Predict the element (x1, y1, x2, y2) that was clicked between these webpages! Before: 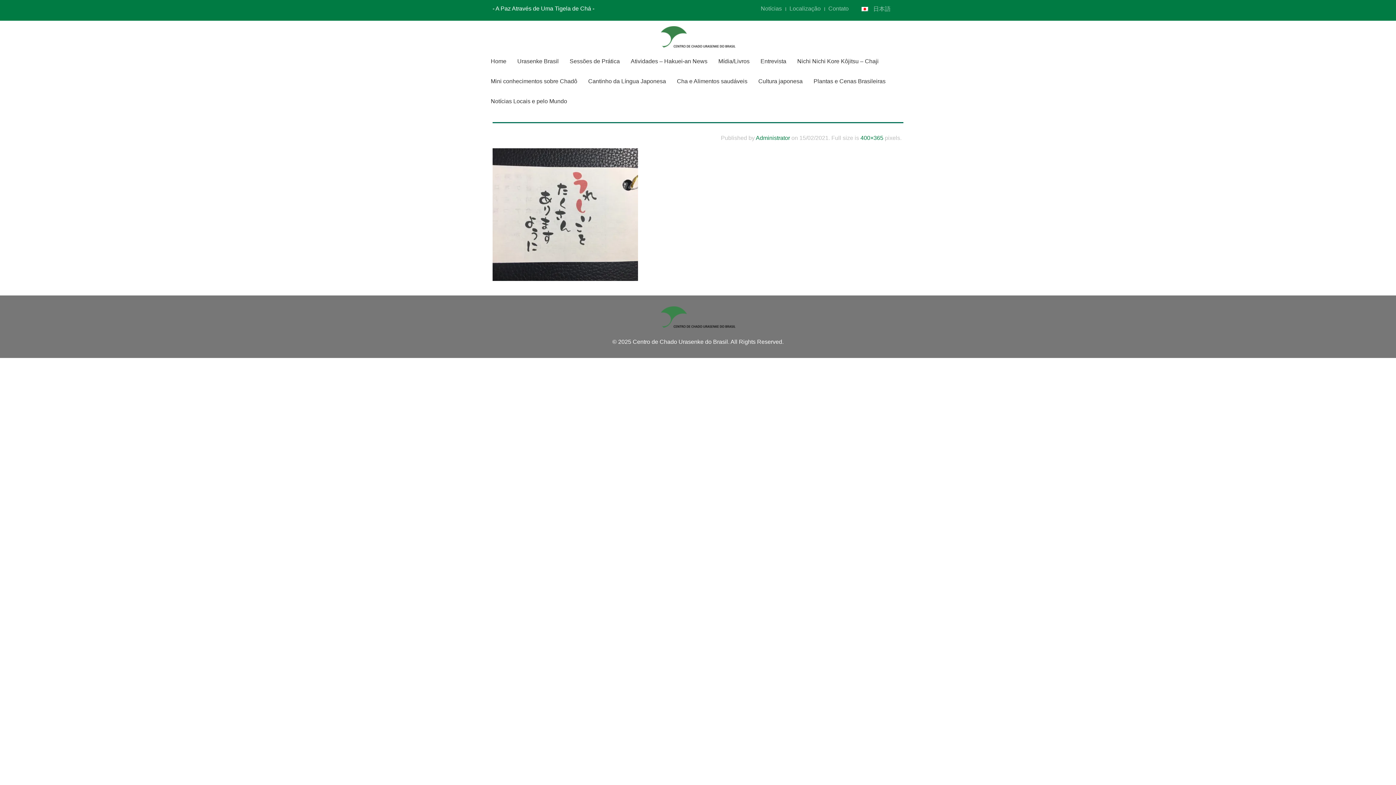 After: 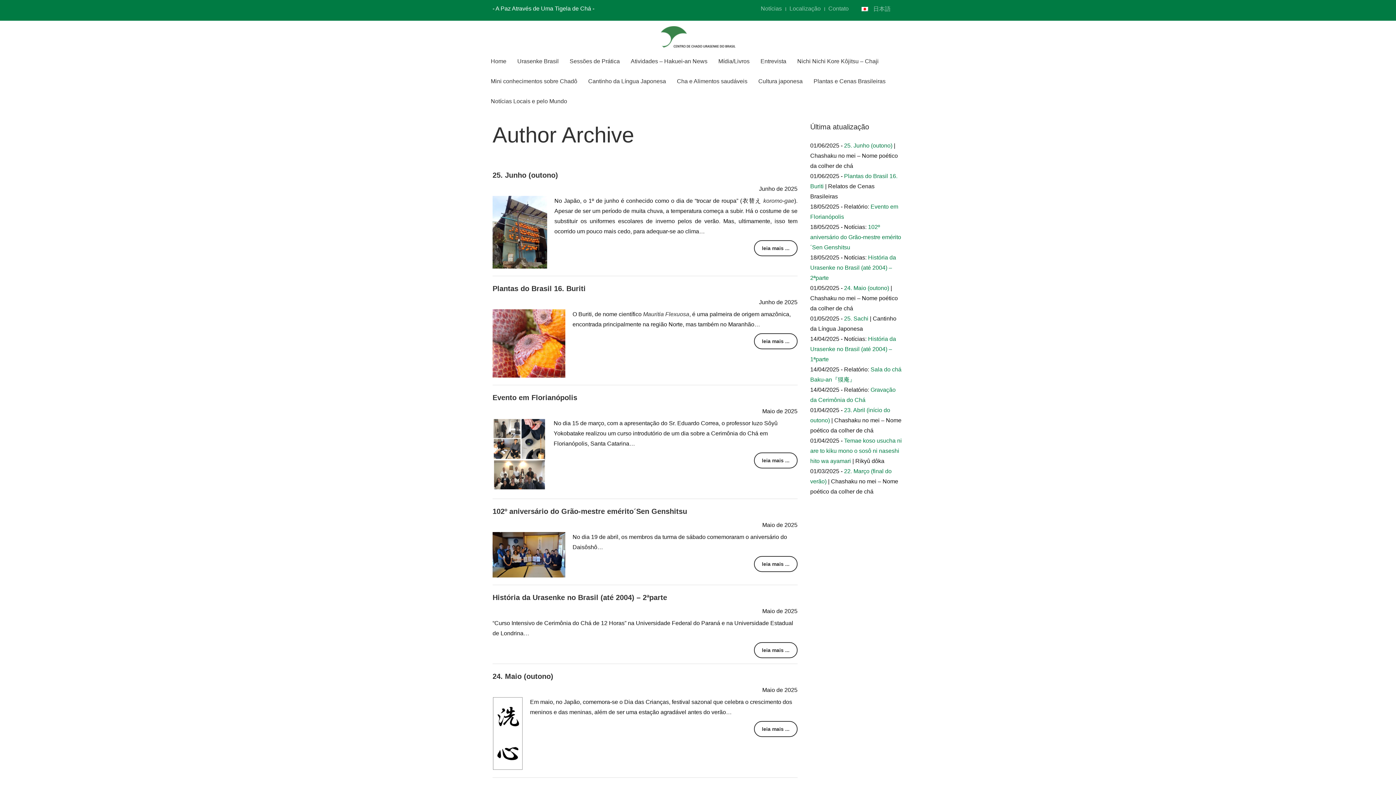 Action: label: Administrator bbox: (756, 134, 790, 141)